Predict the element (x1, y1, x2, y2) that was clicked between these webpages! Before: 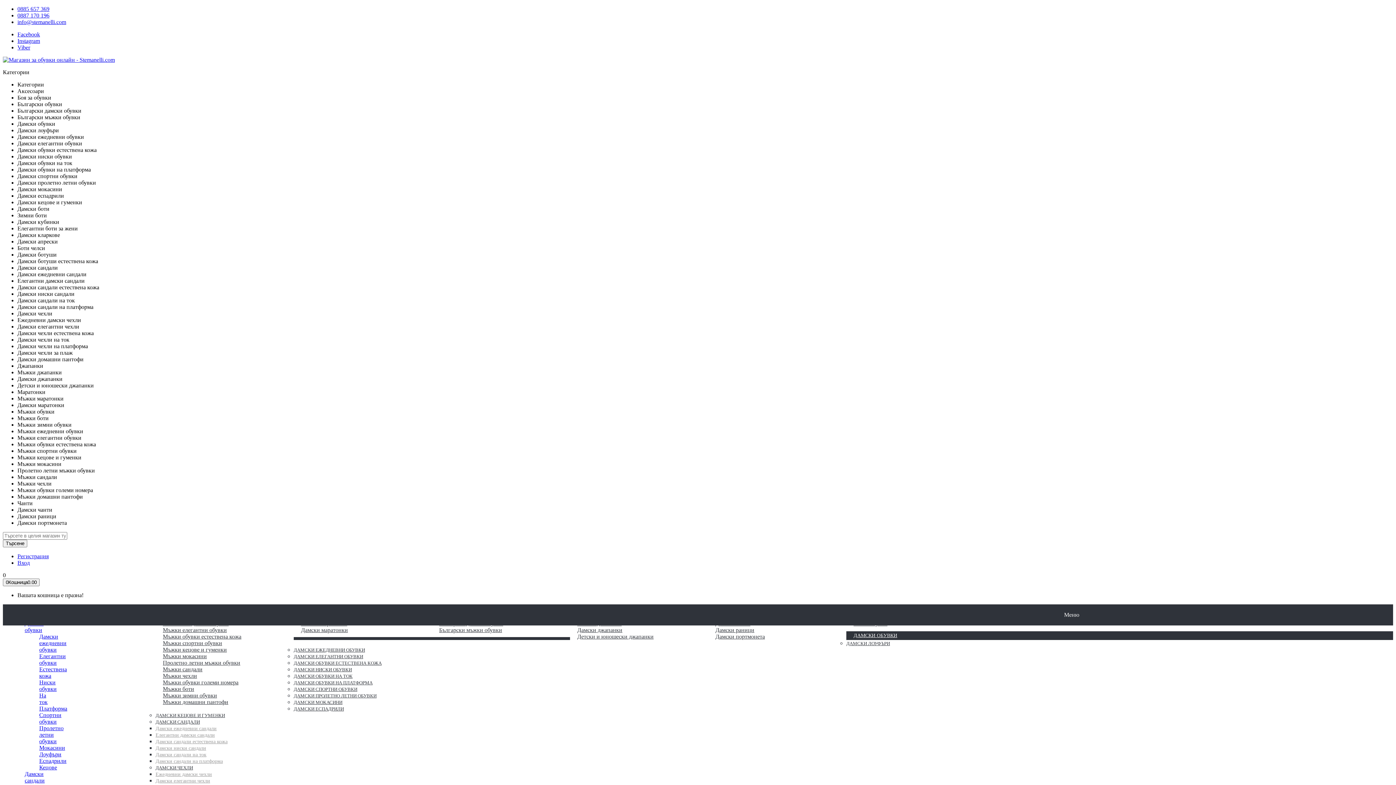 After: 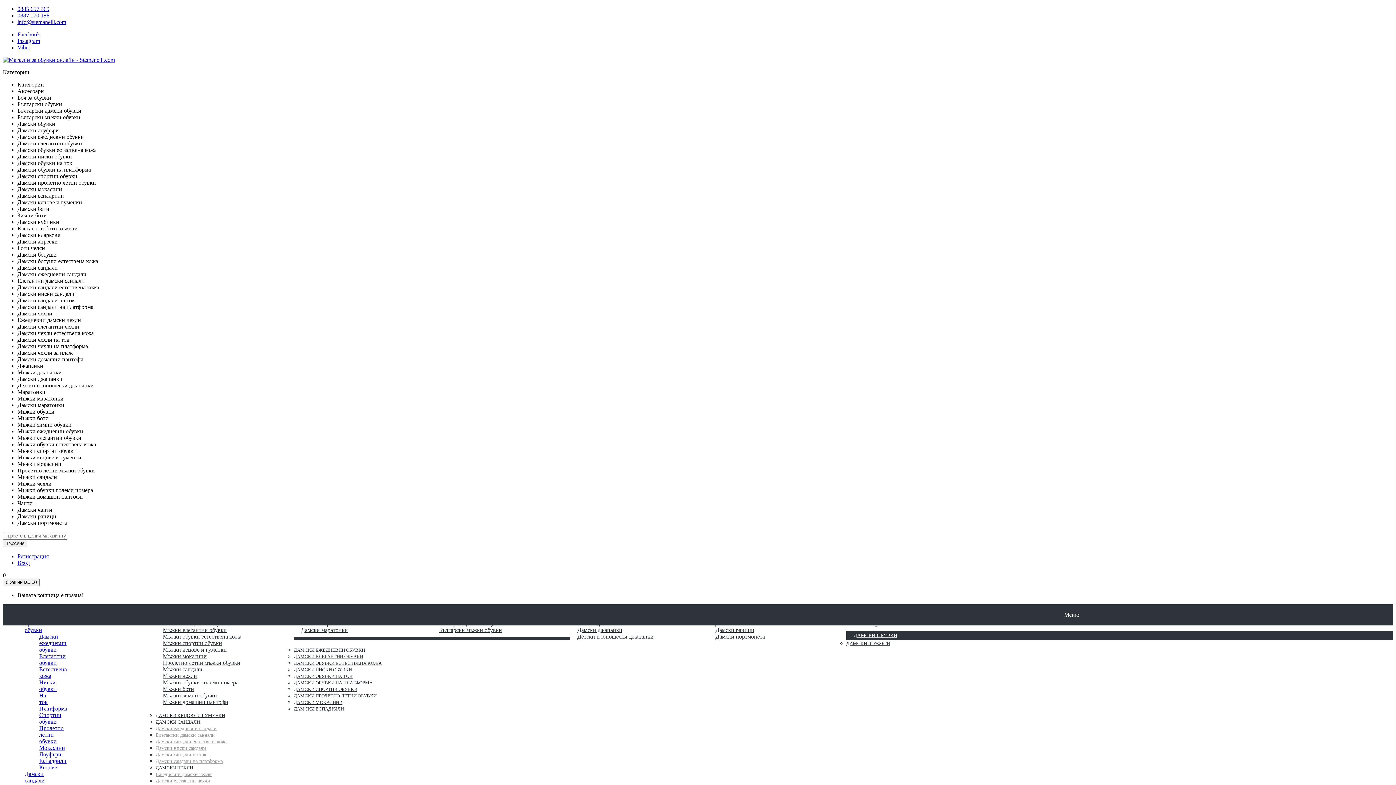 Action: label: Instagram bbox: (17, 37, 40, 44)